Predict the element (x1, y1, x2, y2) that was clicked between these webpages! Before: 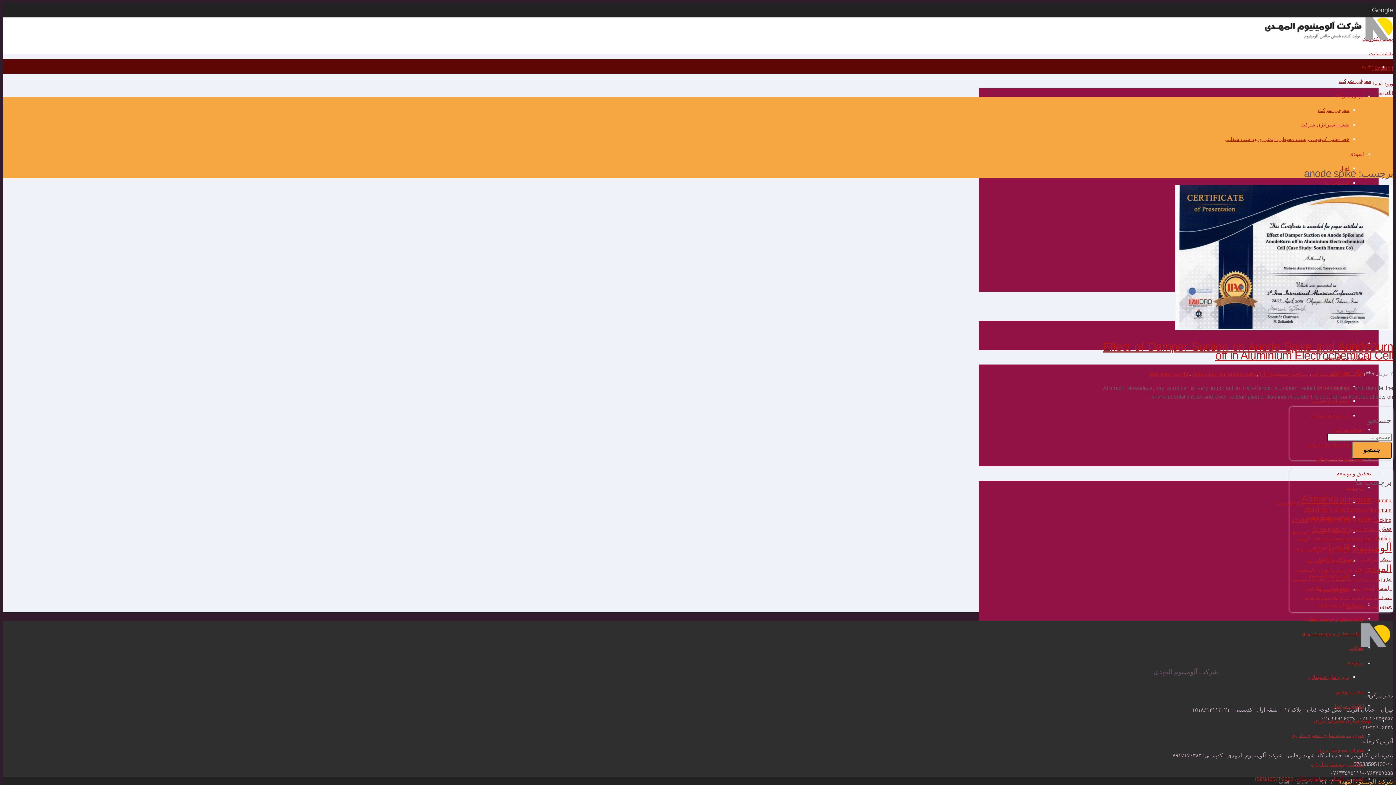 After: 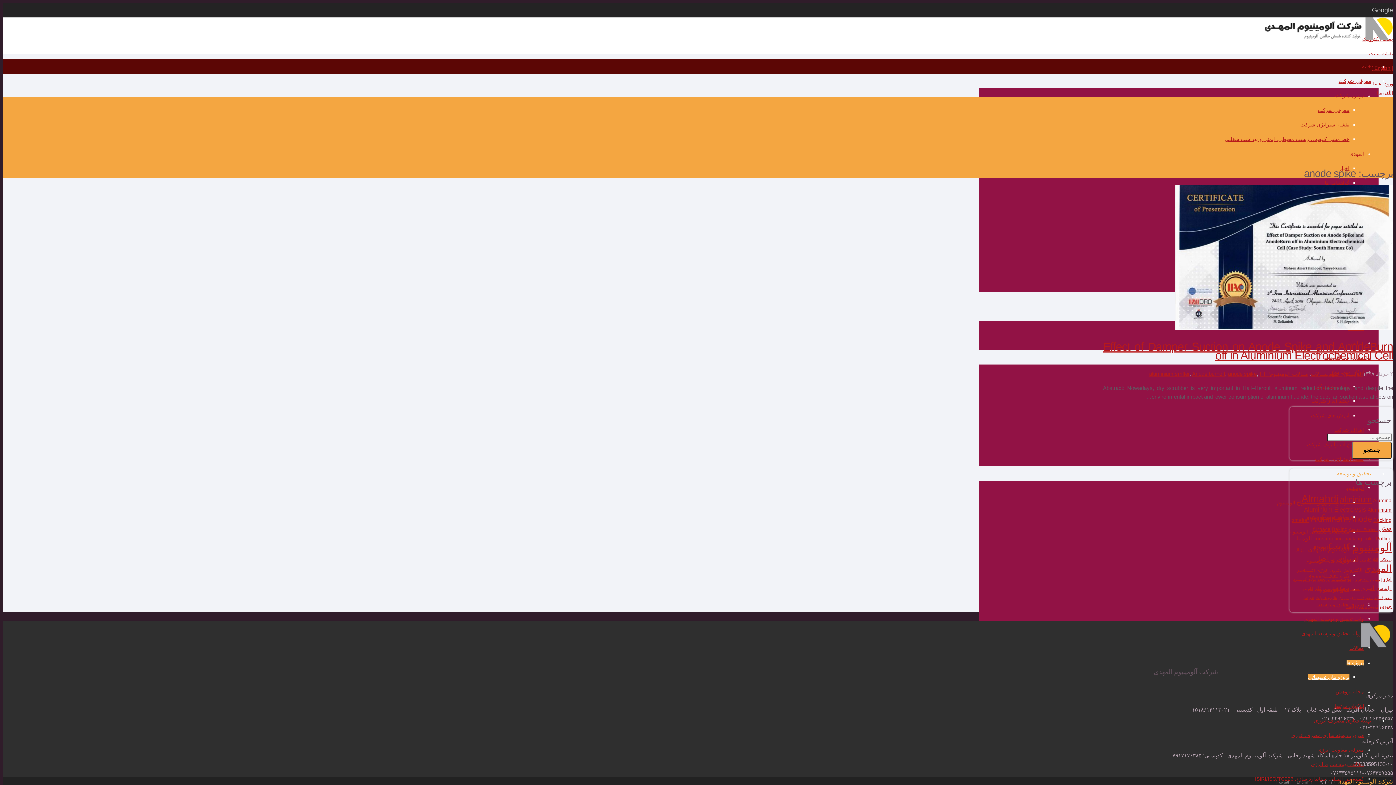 Action: label: پروژه های تحقیقاتی bbox: (1308, 674, 1349, 680)